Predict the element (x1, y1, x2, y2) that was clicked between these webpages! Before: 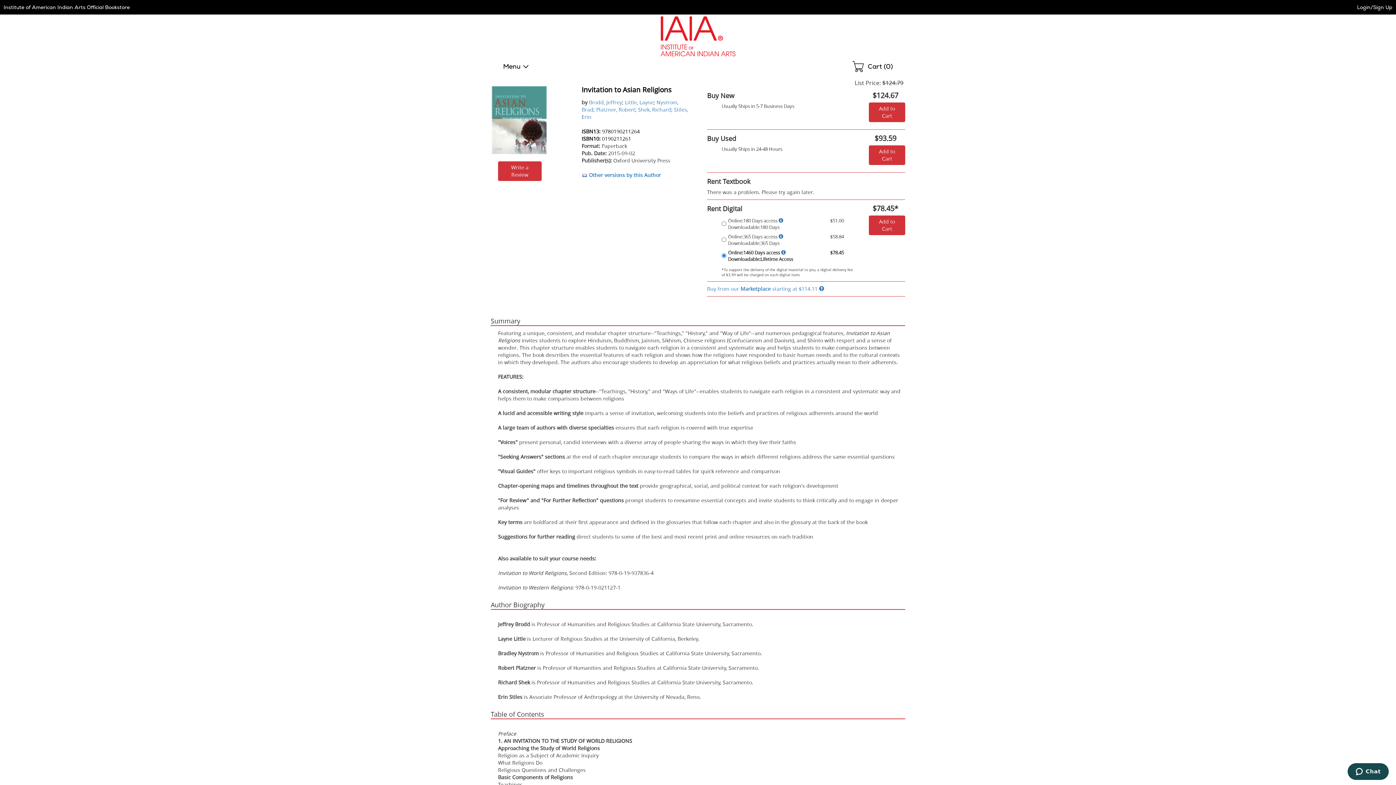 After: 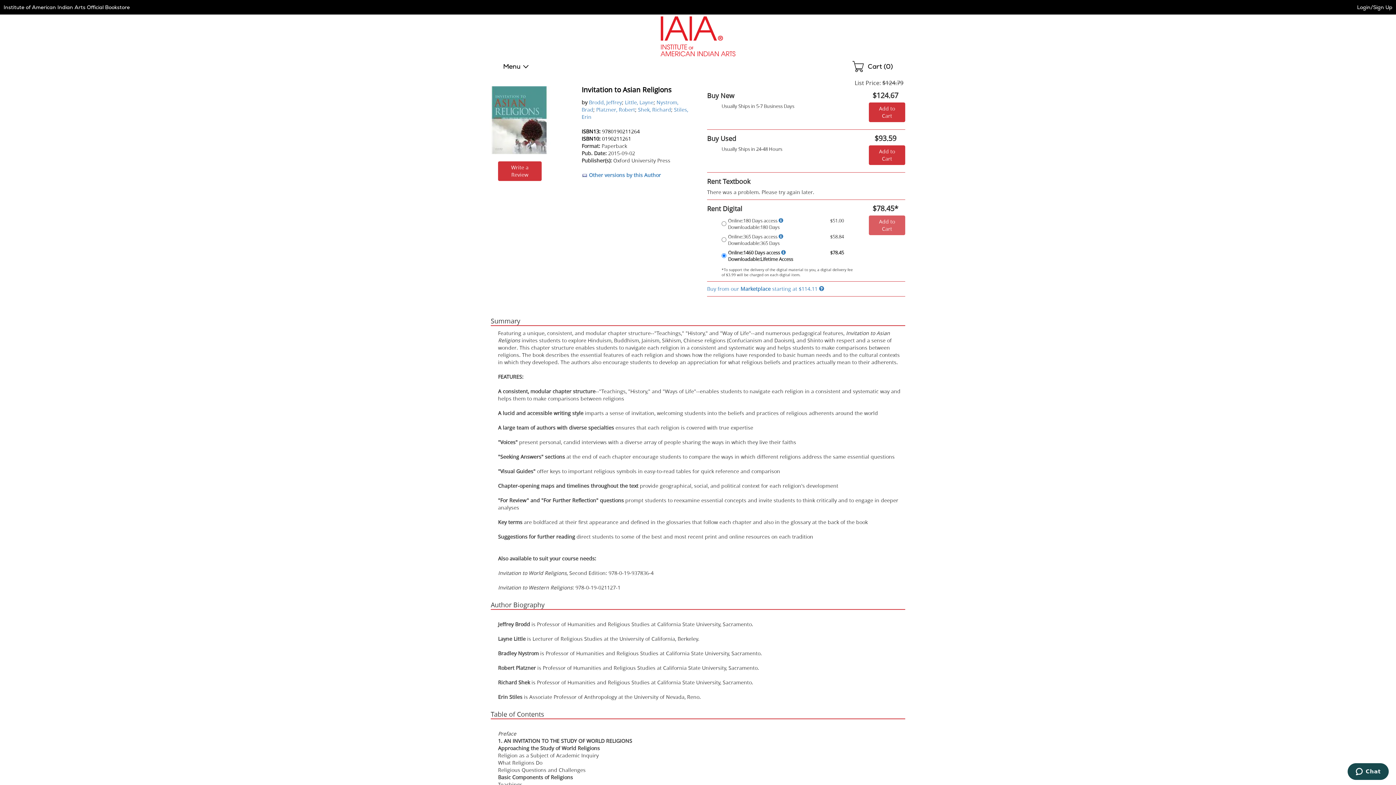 Action: bbox: (869, 215, 905, 235) label: Add to cart - Rent Digital Textbook for $78.45